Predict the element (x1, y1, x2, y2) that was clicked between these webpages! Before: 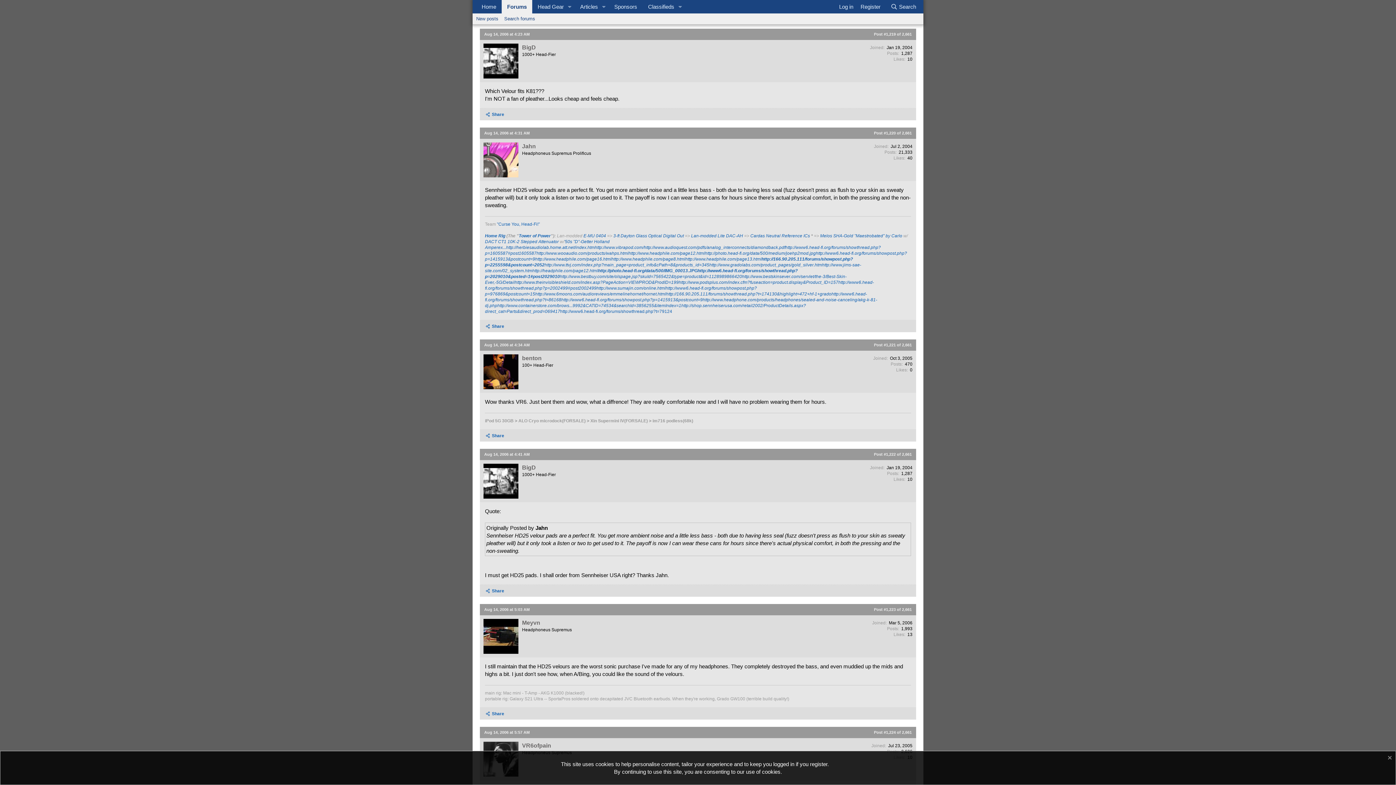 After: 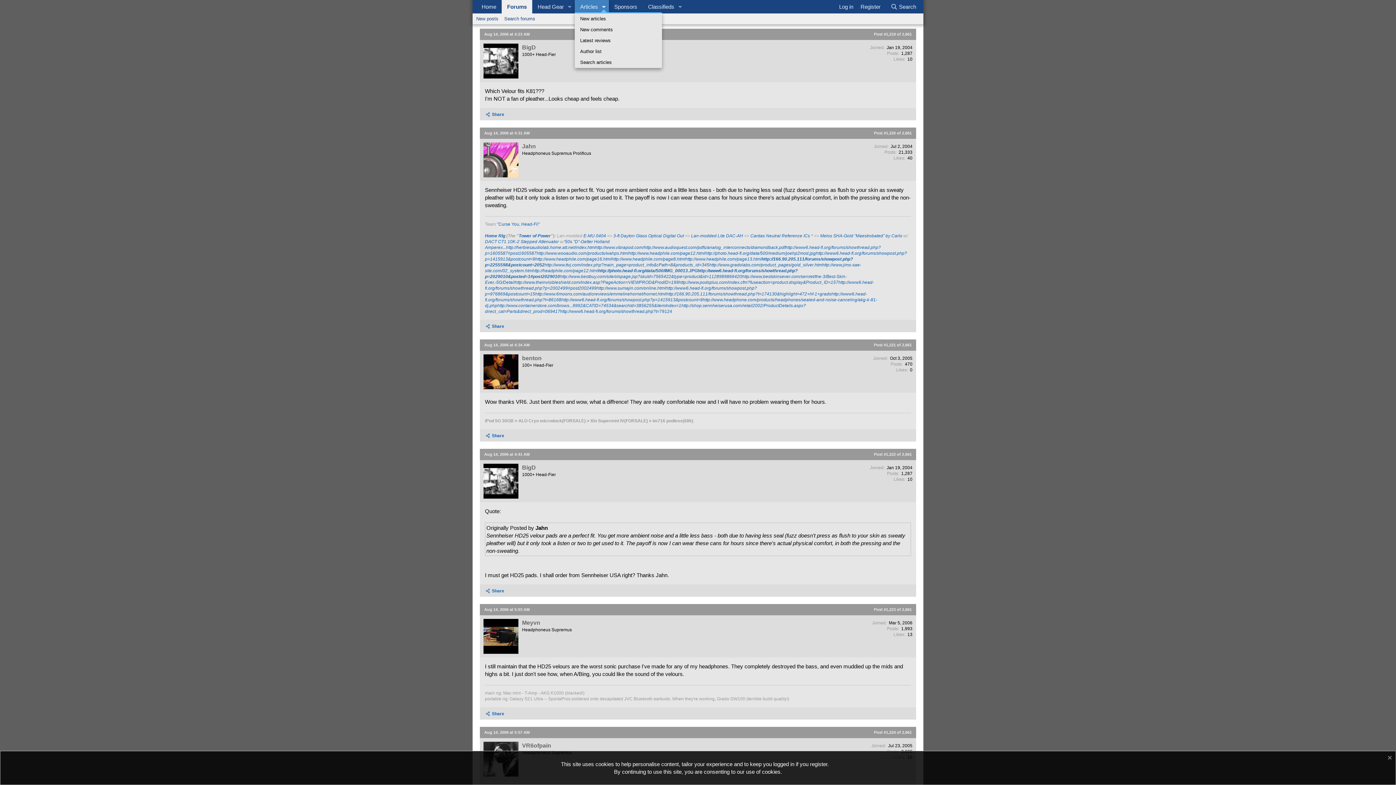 Action: label: Toggle expanded bbox: (598, 0, 609, 13)